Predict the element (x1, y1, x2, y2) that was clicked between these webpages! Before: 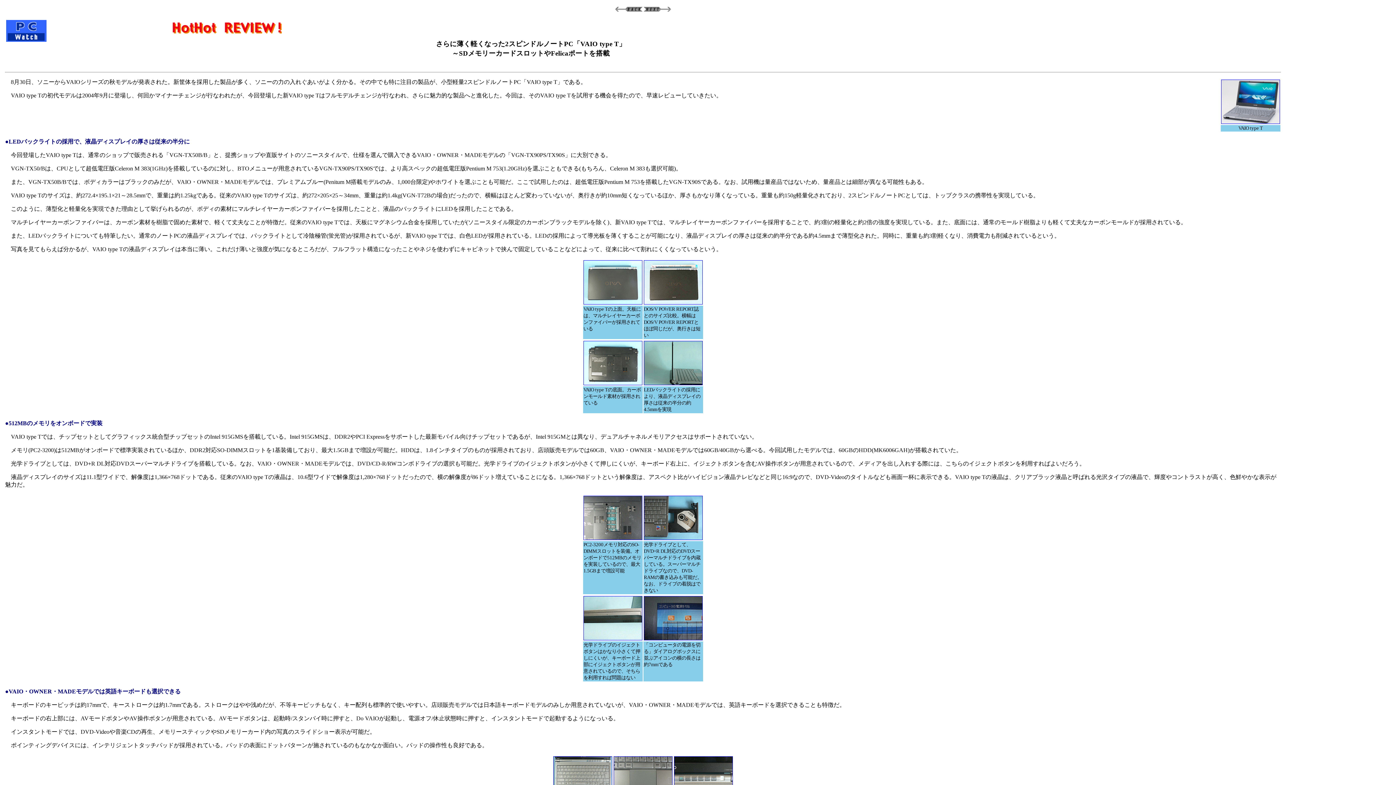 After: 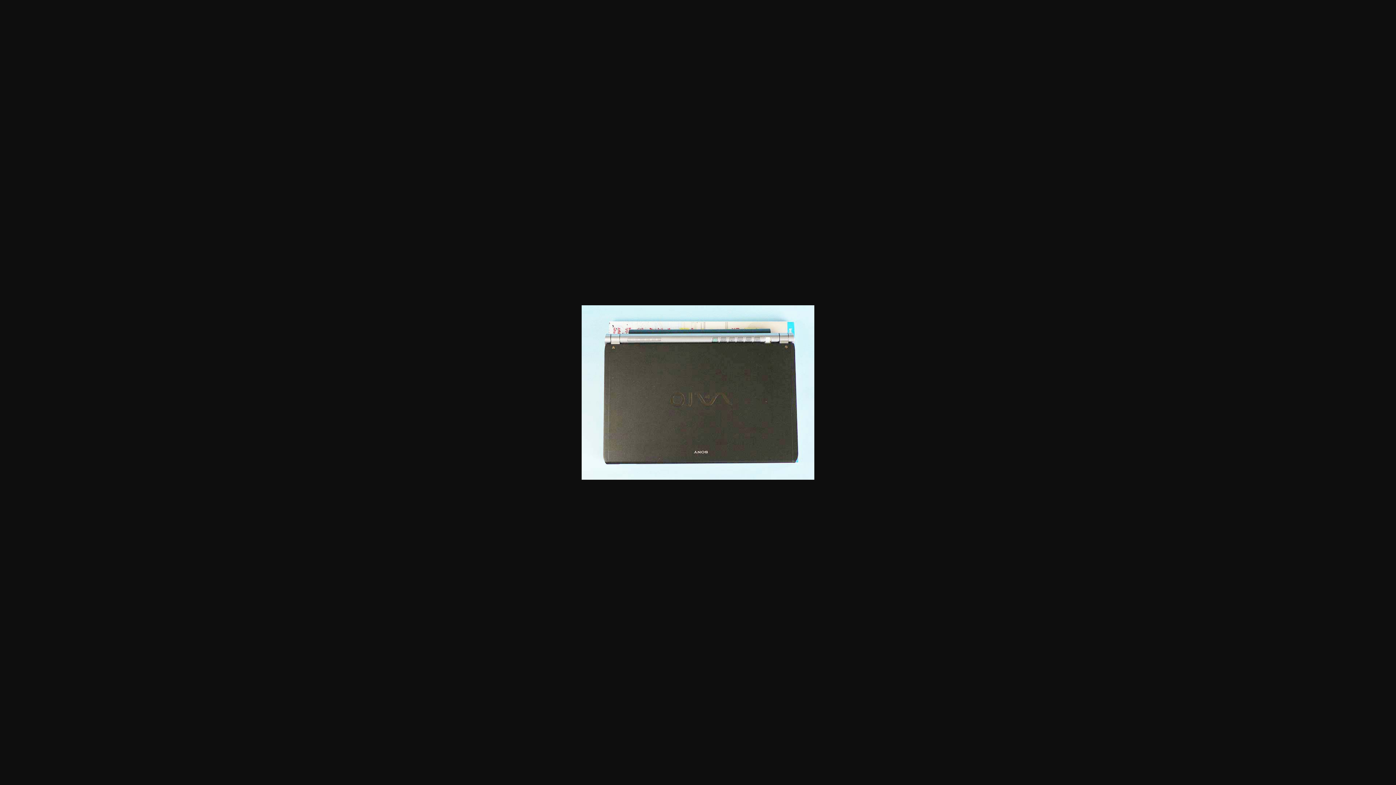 Action: bbox: (644, 299, 702, 305)